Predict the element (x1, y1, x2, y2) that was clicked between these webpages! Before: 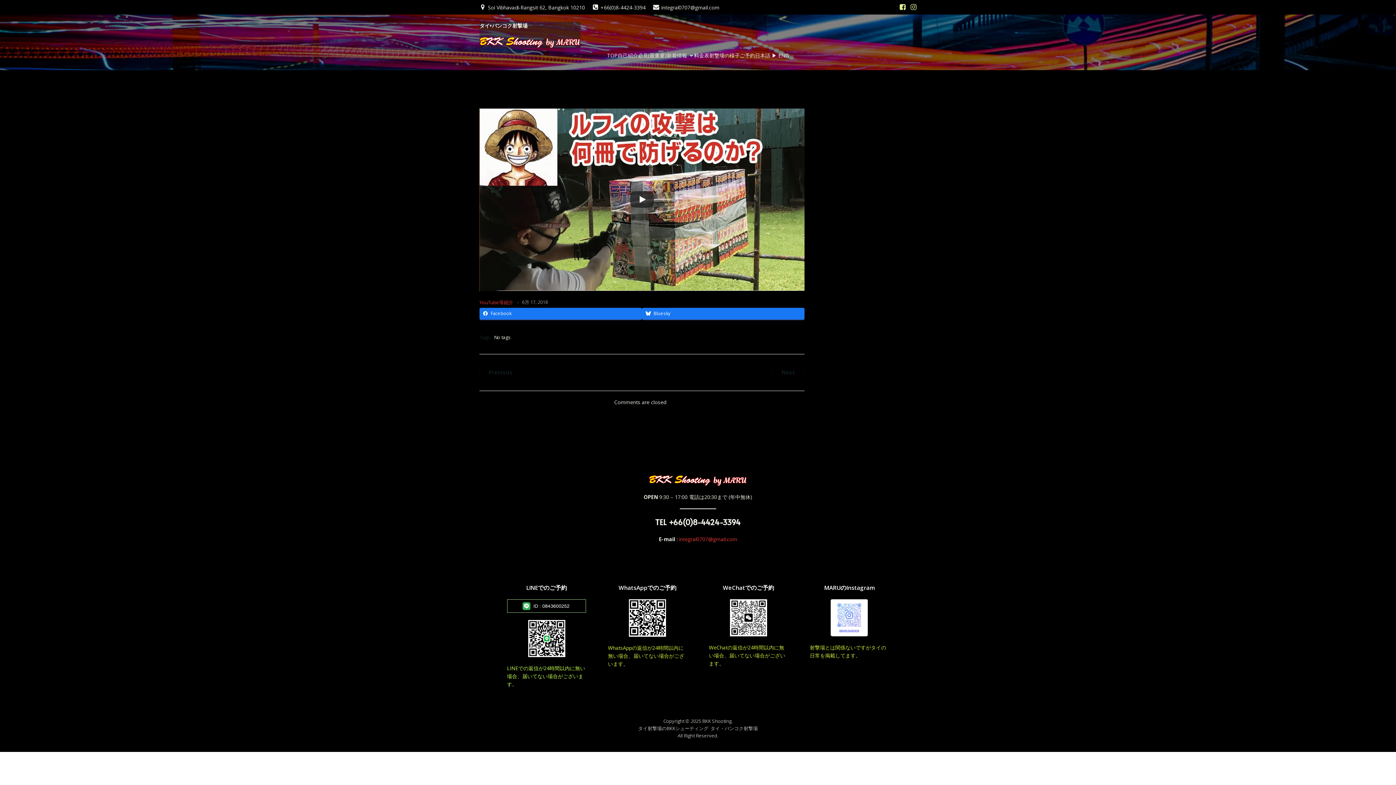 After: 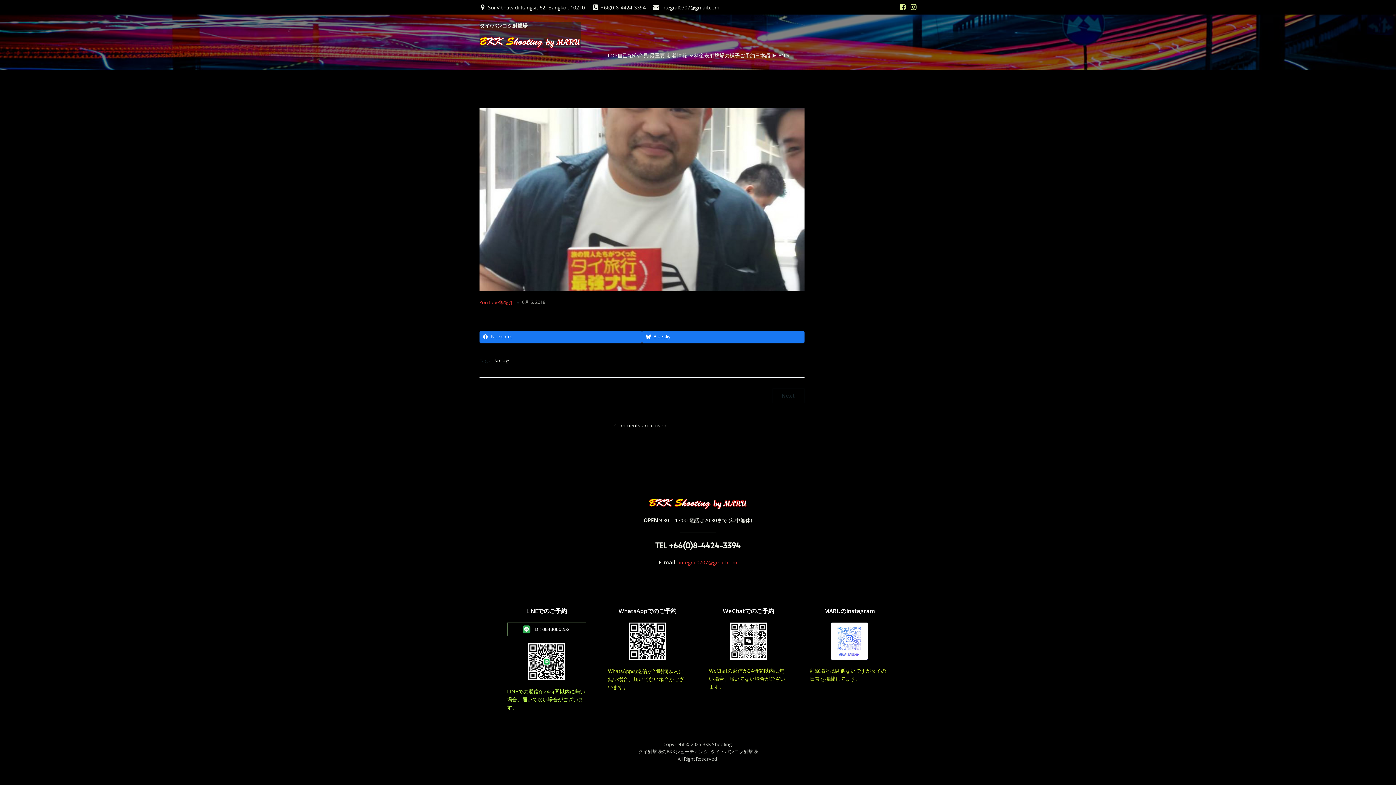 Action: label: Previous bbox: (479, 365, 521, 379)